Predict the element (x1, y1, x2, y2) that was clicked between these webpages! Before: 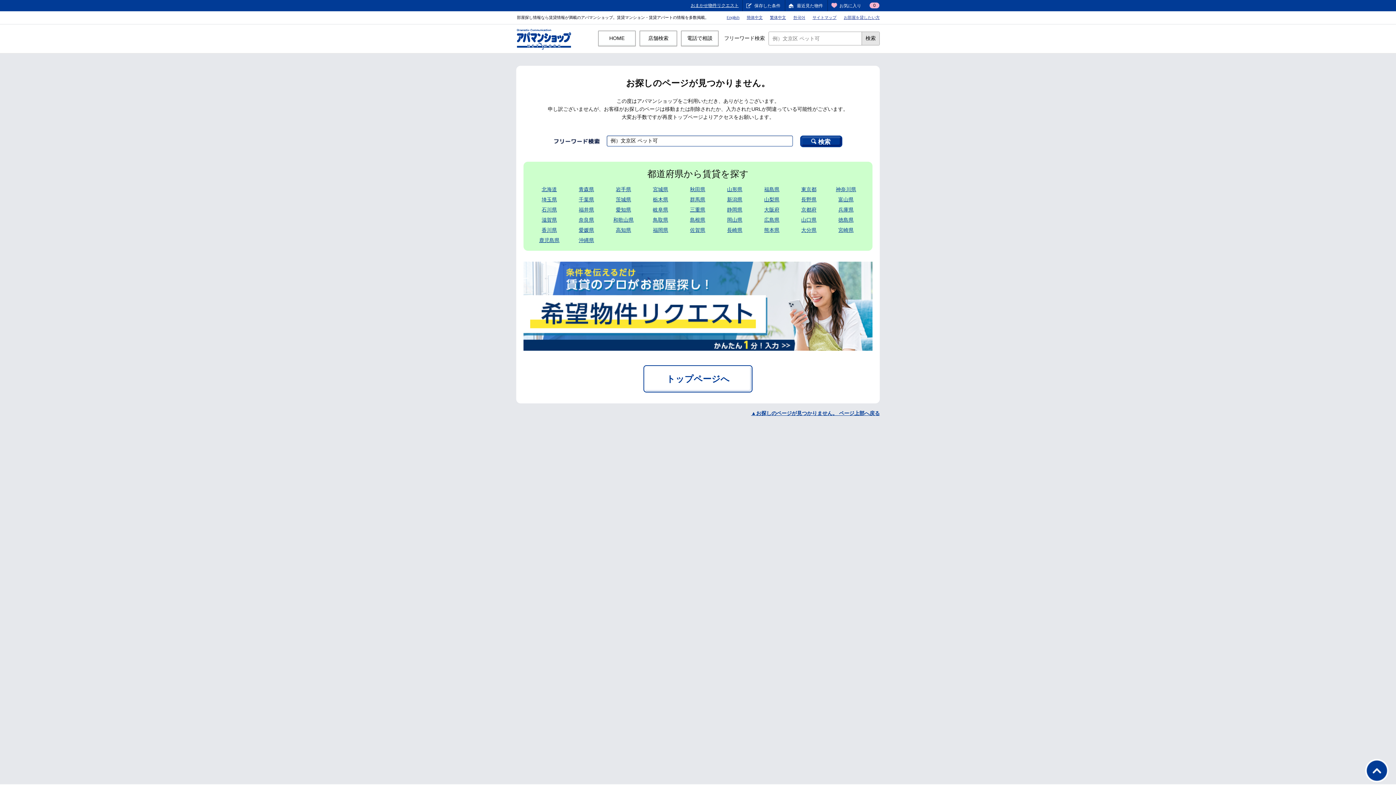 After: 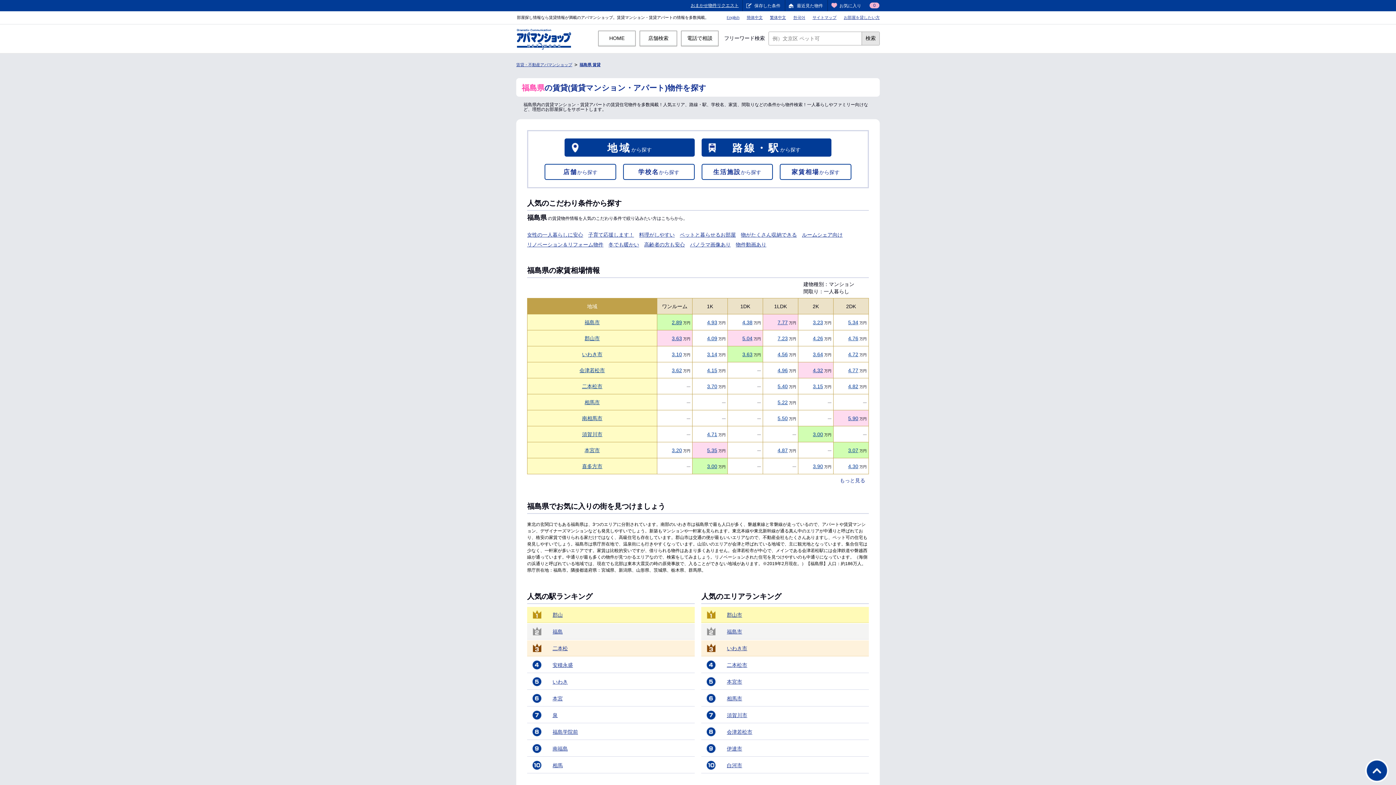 Action: label: 福島県 bbox: (764, 186, 779, 192)